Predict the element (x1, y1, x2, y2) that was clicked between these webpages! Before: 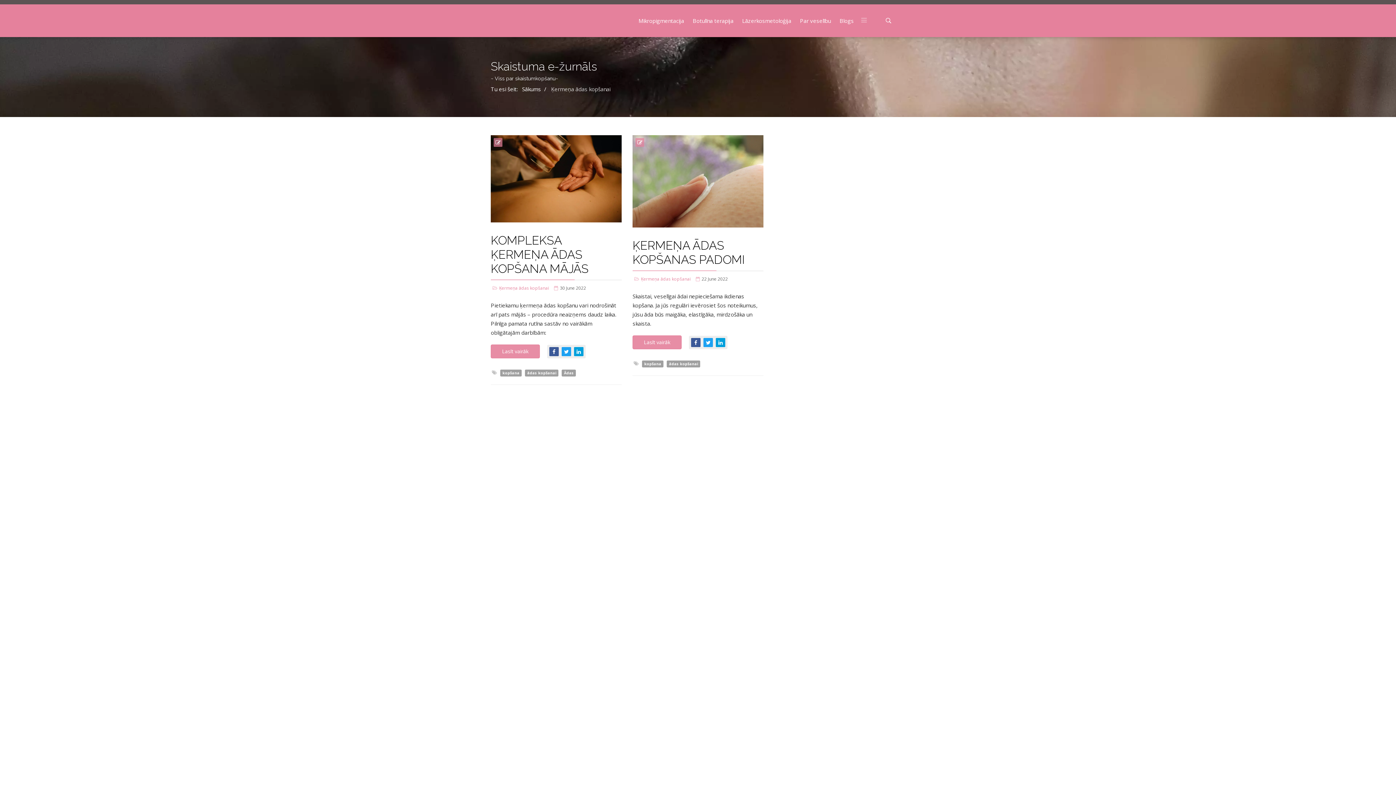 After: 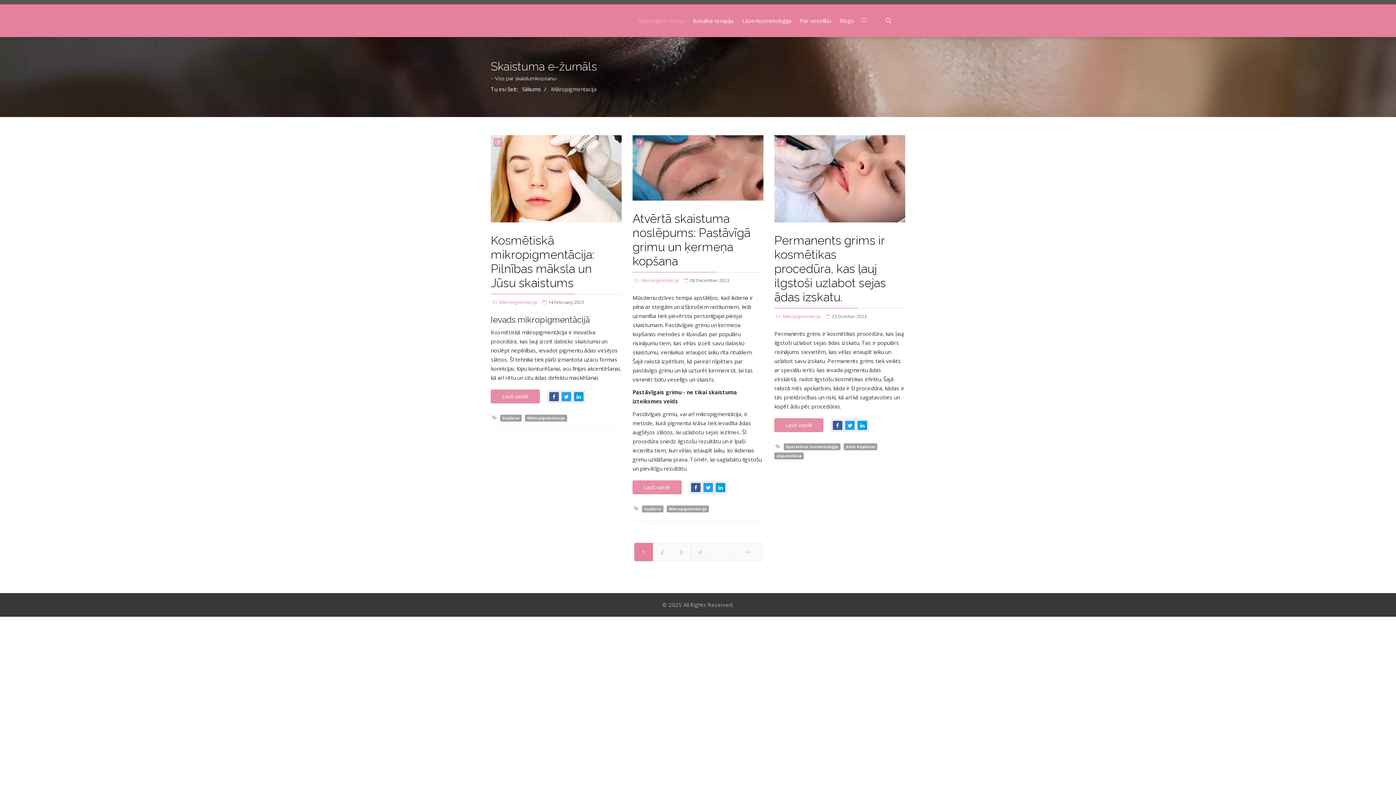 Action: label: Mikropigmentacija bbox: (634, 4, 688, 37)